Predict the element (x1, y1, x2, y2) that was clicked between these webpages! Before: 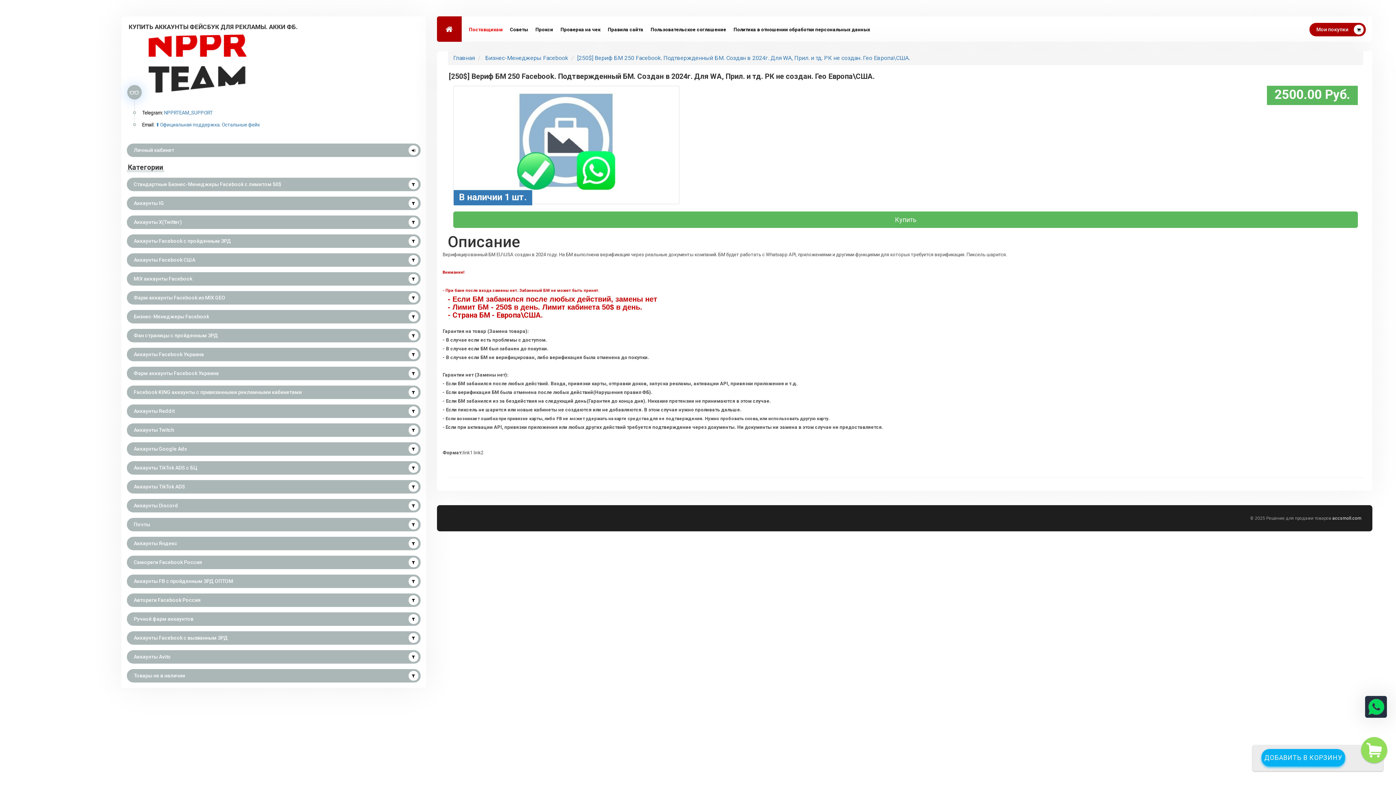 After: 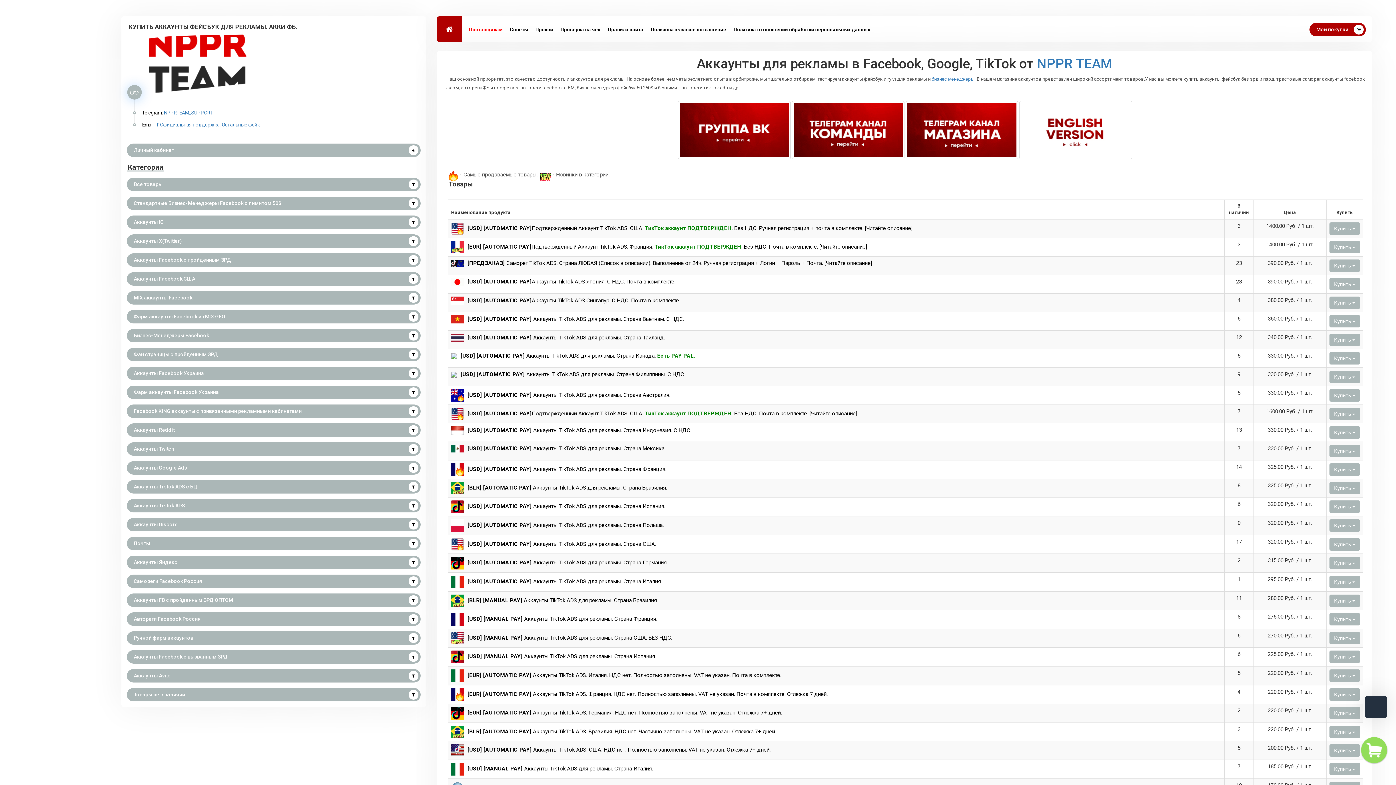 Action: label: Аккаунты TikTok ADS bbox: (126, 480, 420, 493)